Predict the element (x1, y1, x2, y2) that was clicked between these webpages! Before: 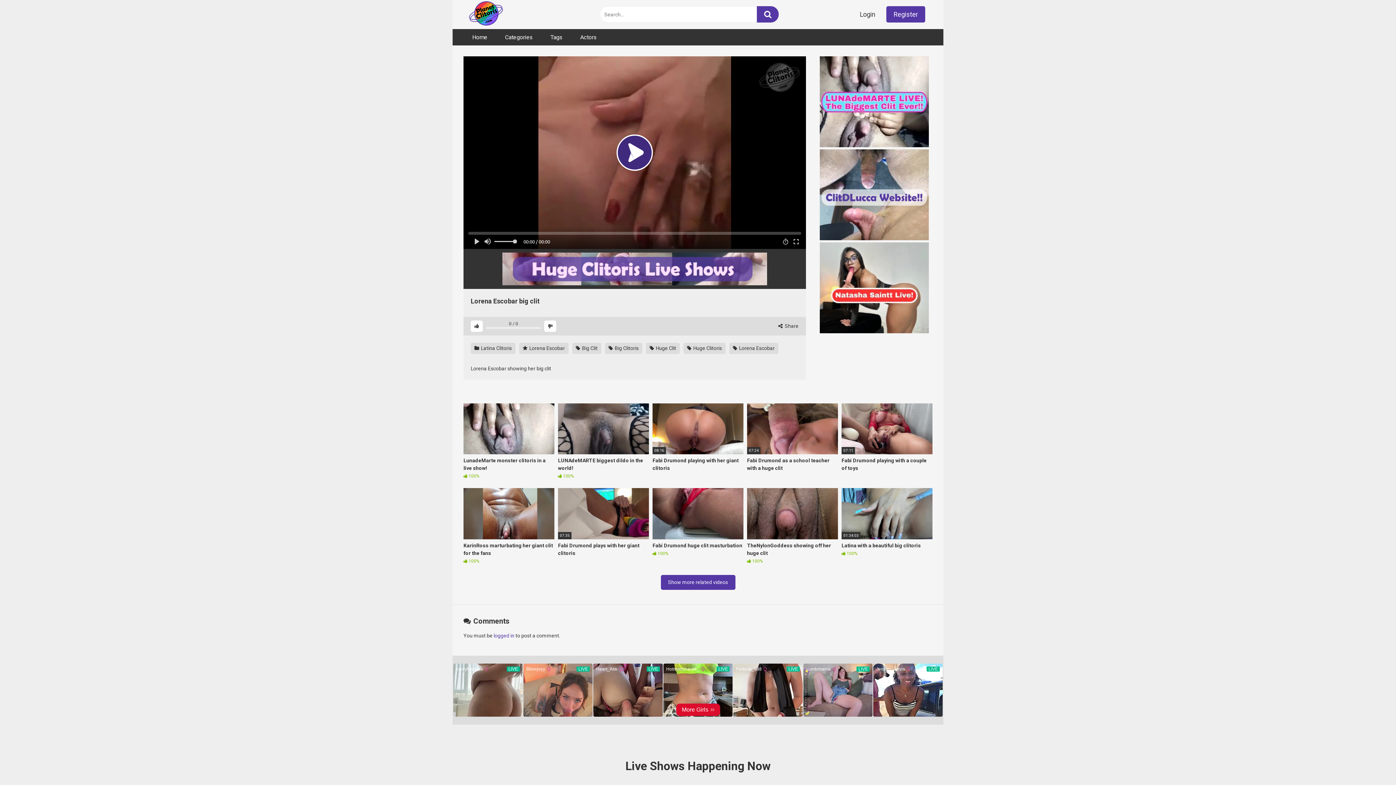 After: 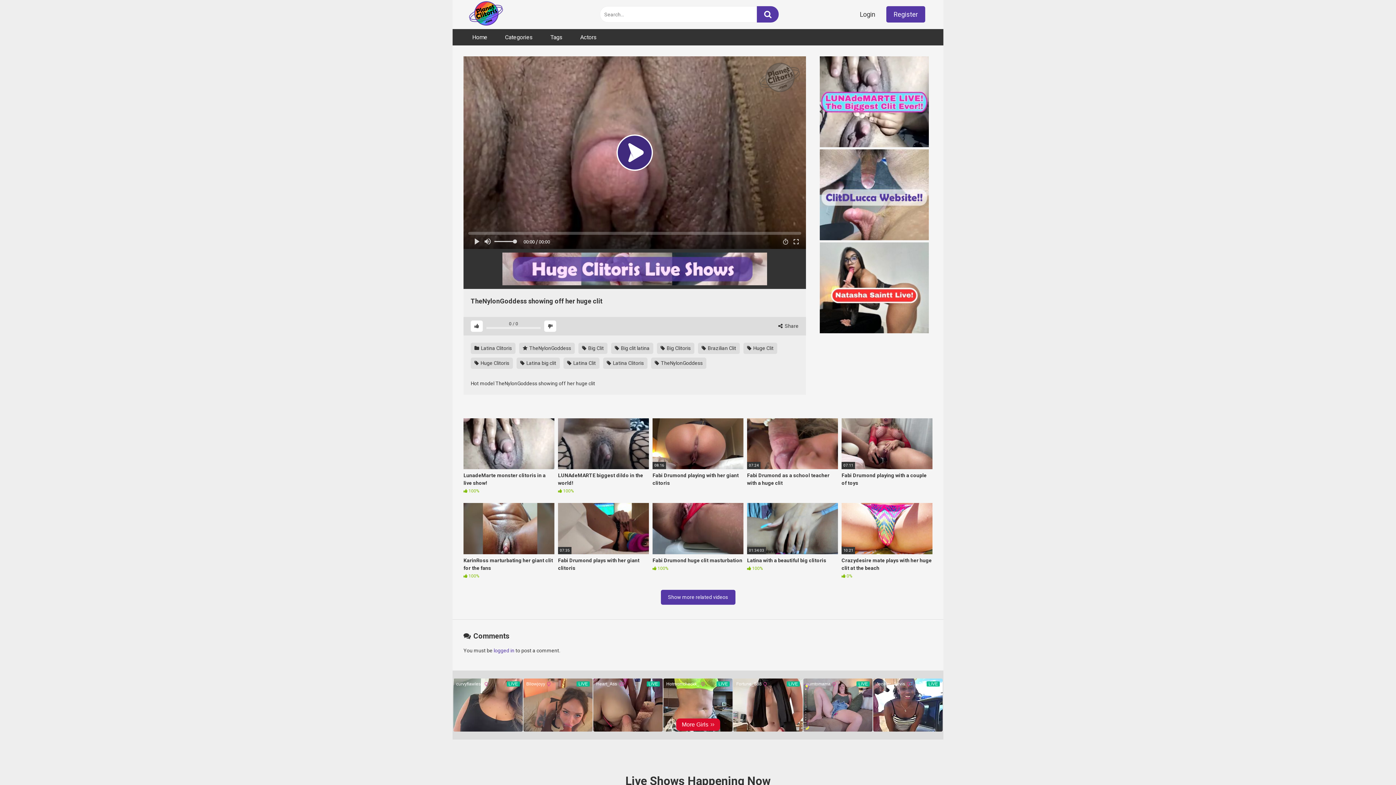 Action: bbox: (747, 488, 838, 565) label: TheNylonGoddess showing off her huge clit
 100%